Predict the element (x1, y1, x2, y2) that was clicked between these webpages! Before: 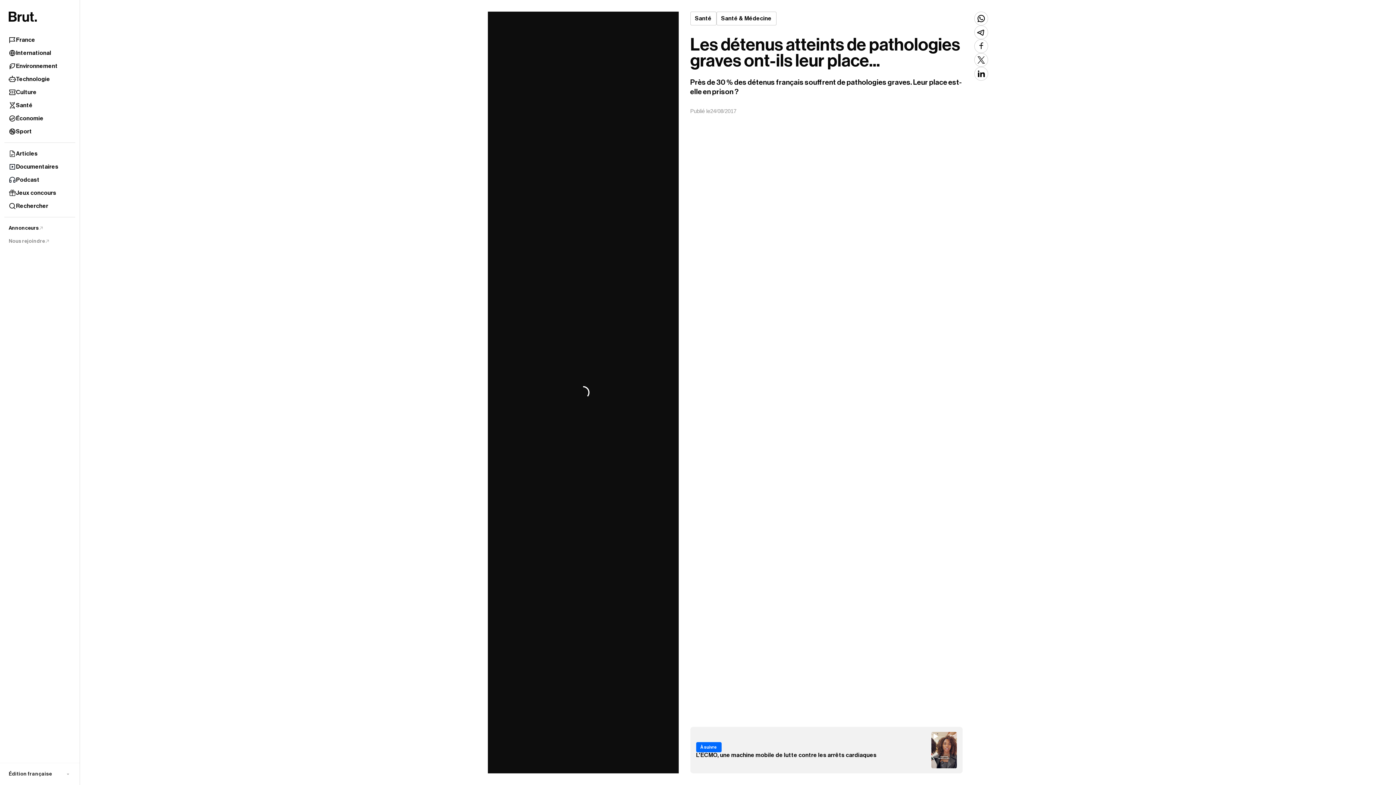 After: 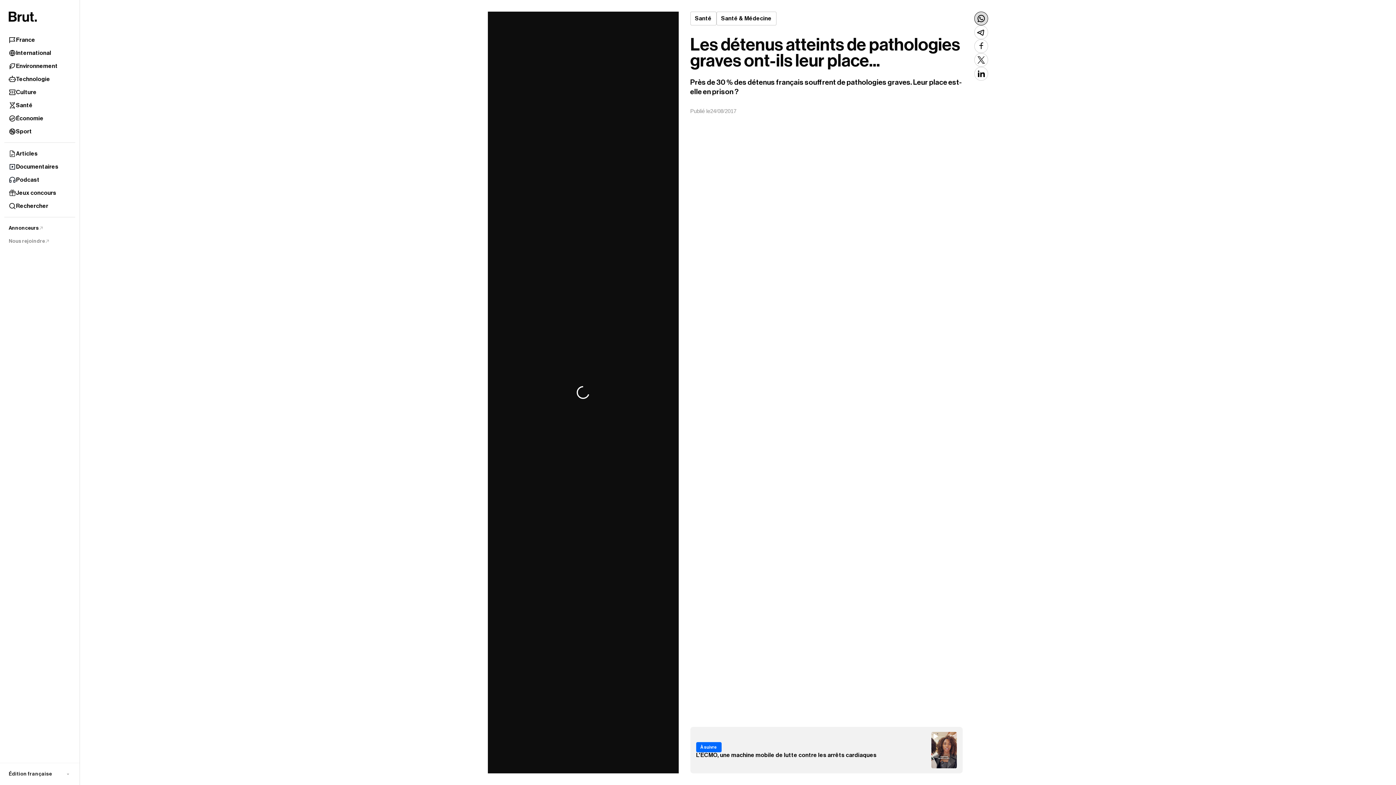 Action: bbox: (974, 11, 988, 25)